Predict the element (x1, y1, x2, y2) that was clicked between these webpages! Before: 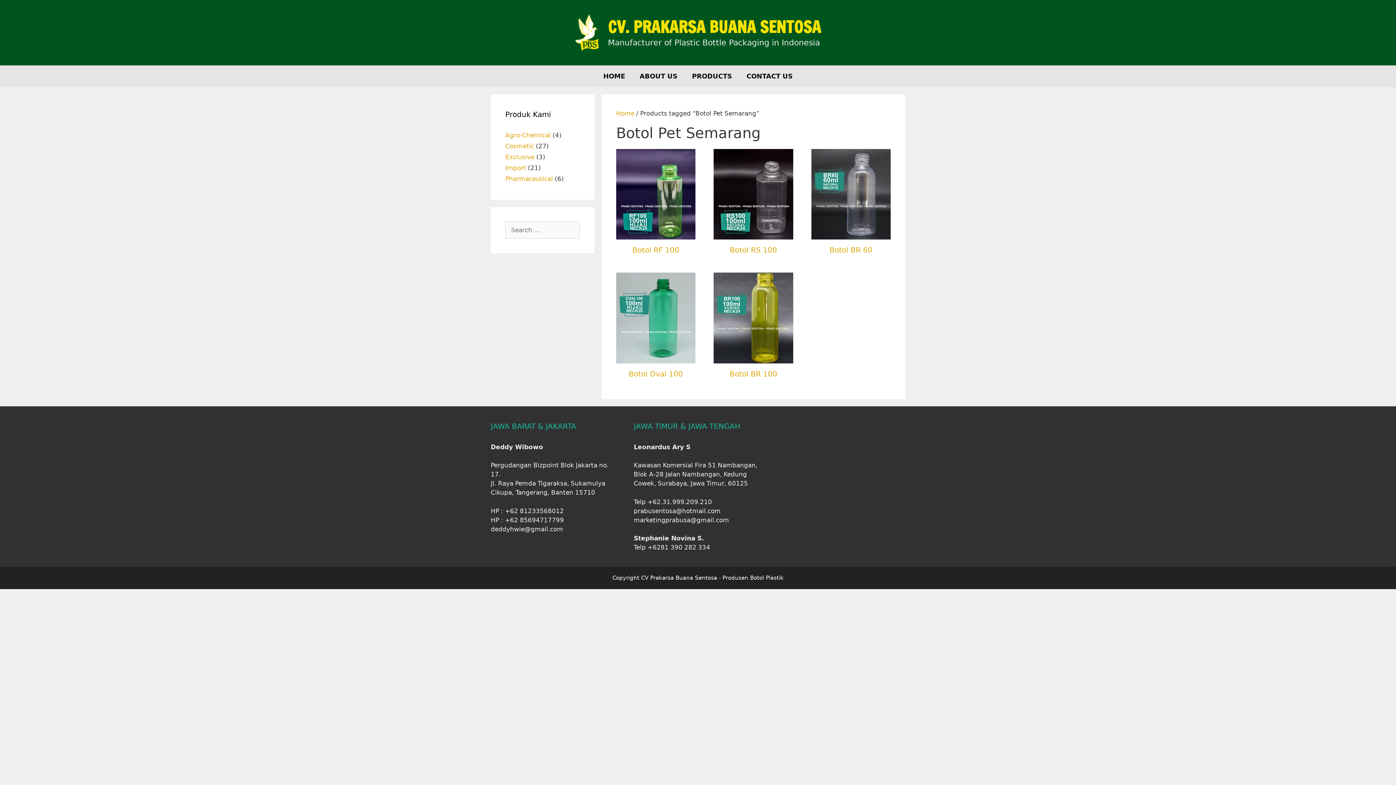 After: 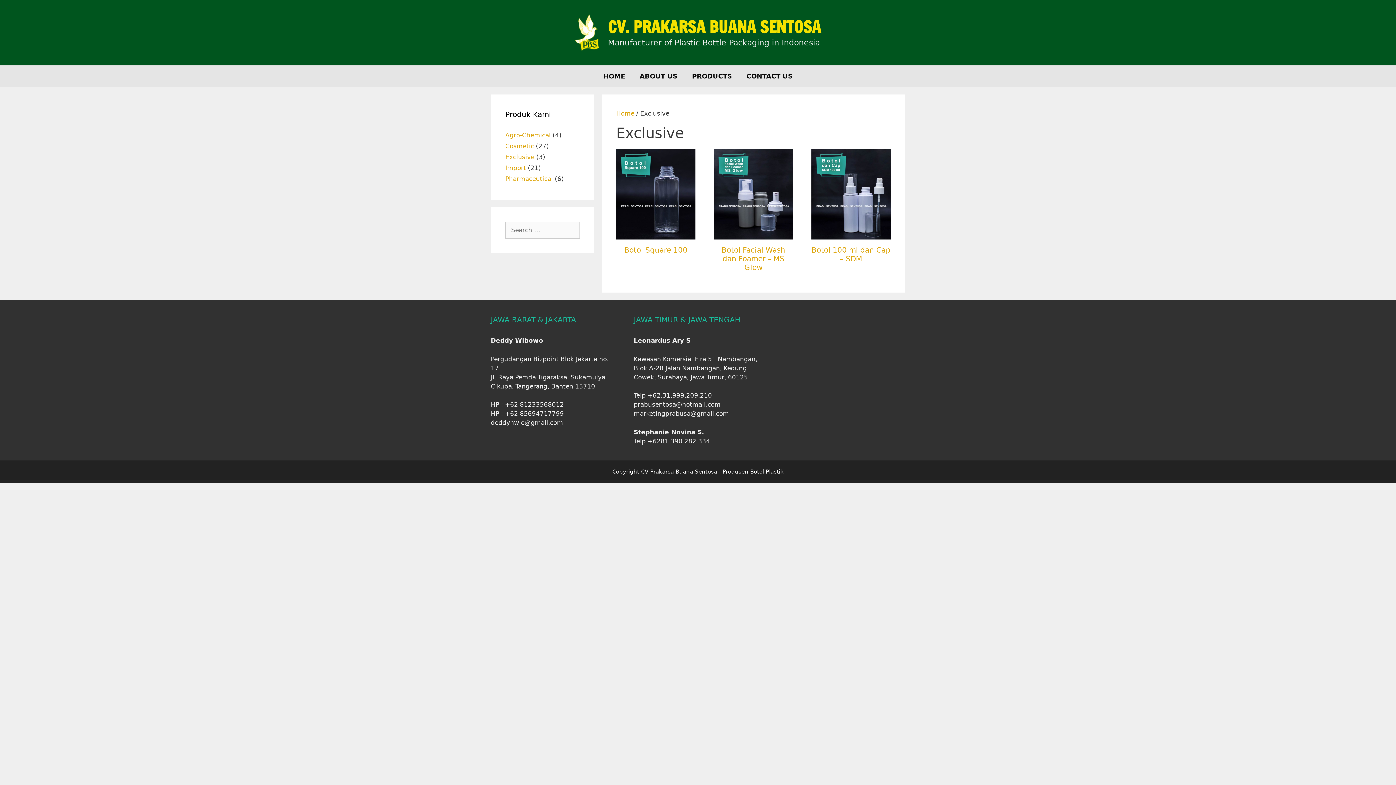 Action: bbox: (505, 153, 534, 160) label: Exclusive